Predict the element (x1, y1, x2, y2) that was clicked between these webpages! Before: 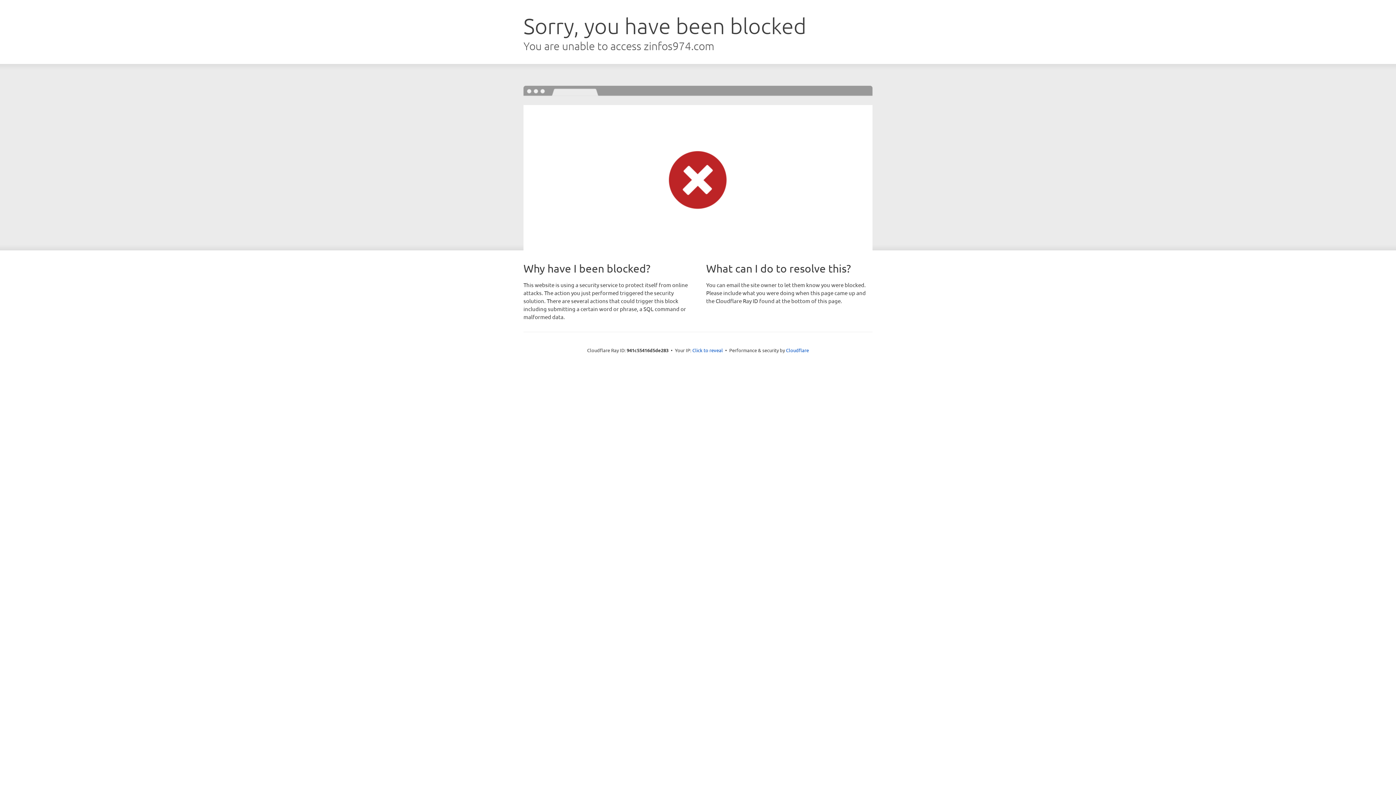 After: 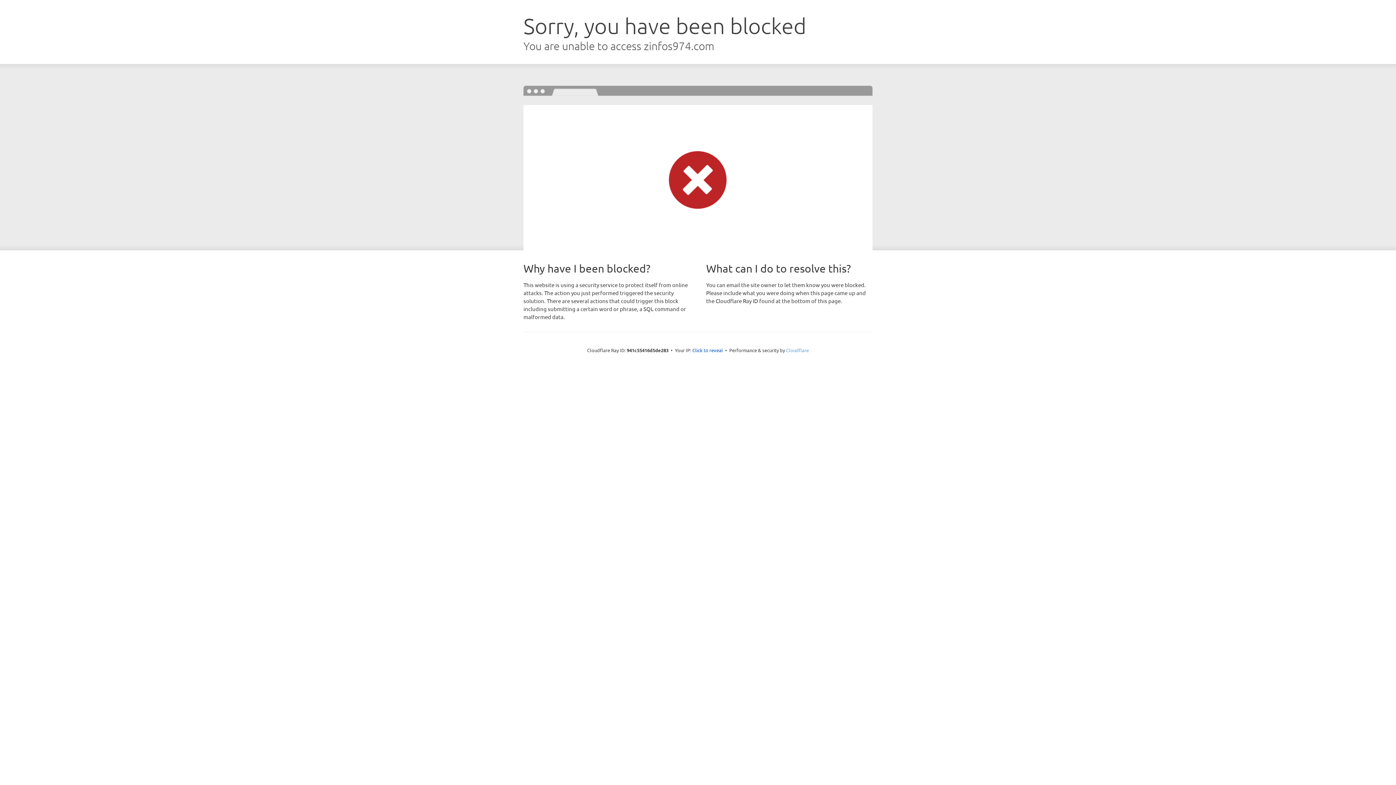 Action: bbox: (786, 347, 809, 353) label: Cloudflare